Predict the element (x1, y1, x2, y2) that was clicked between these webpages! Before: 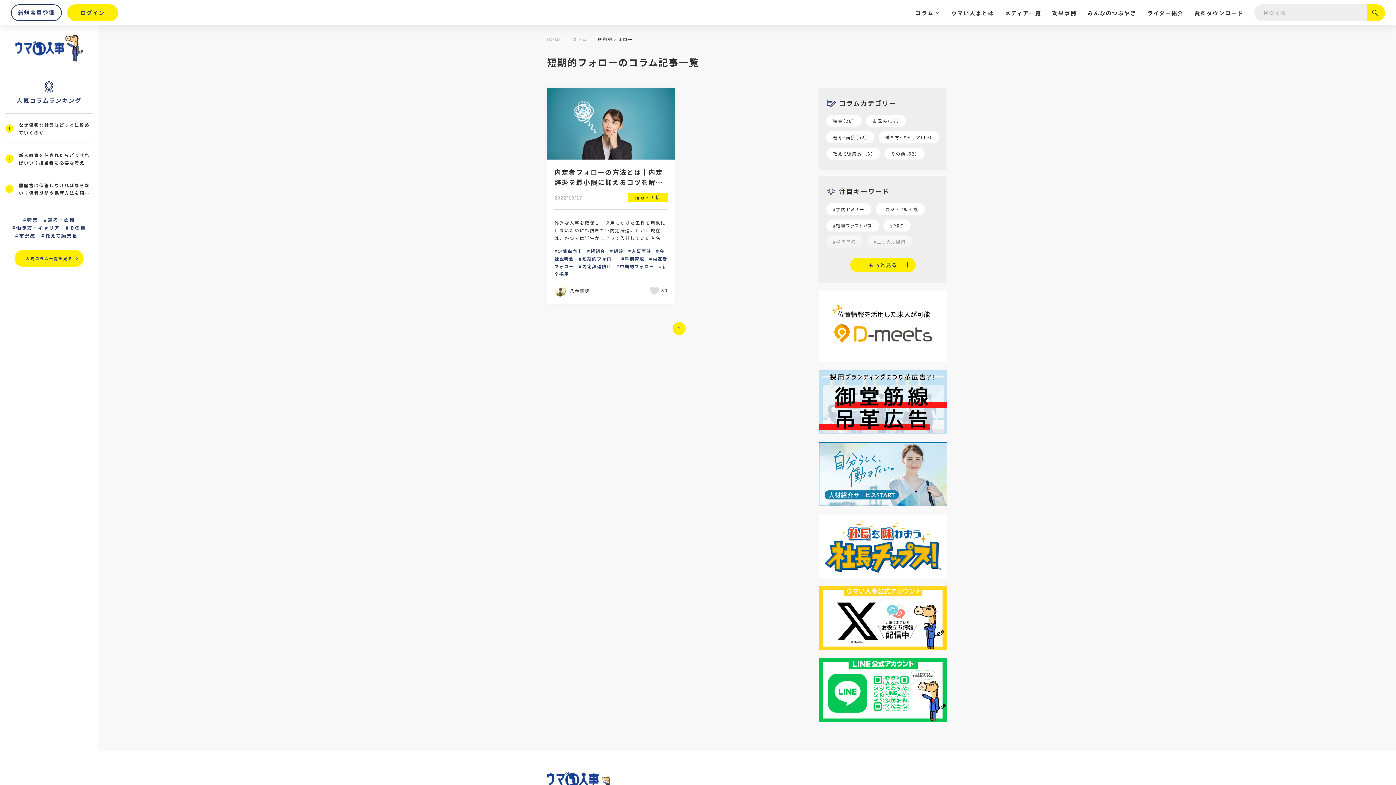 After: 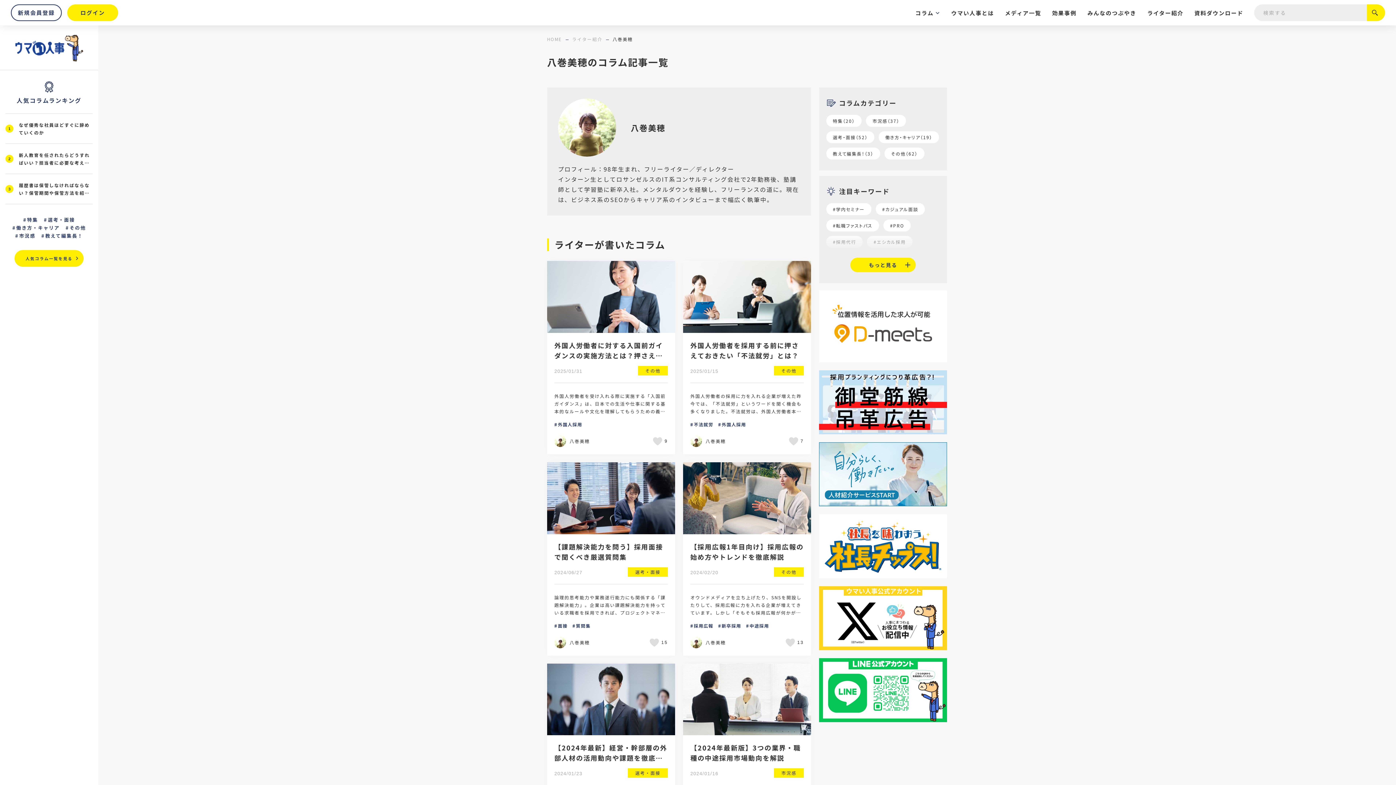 Action: bbox: (554, 285, 590, 296) label: 八巻美穂